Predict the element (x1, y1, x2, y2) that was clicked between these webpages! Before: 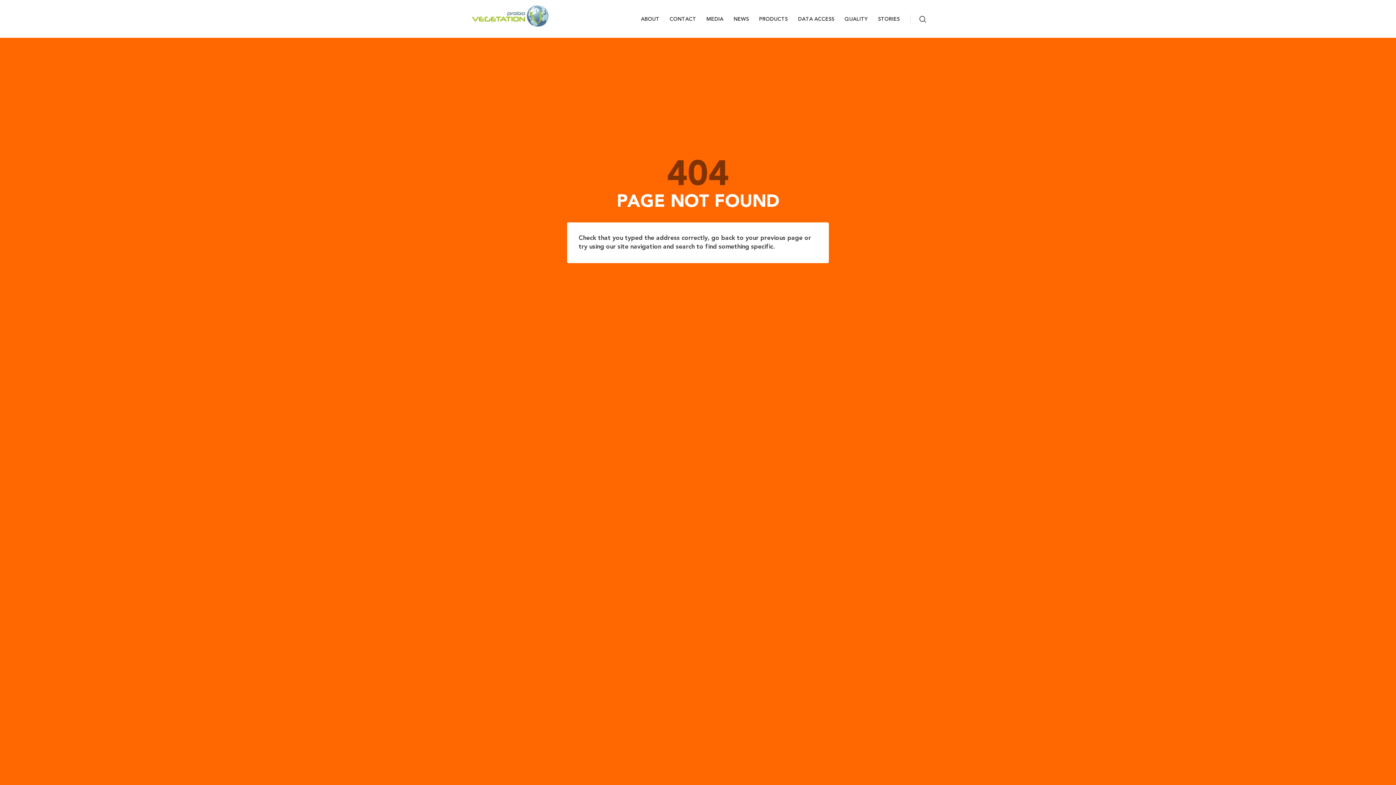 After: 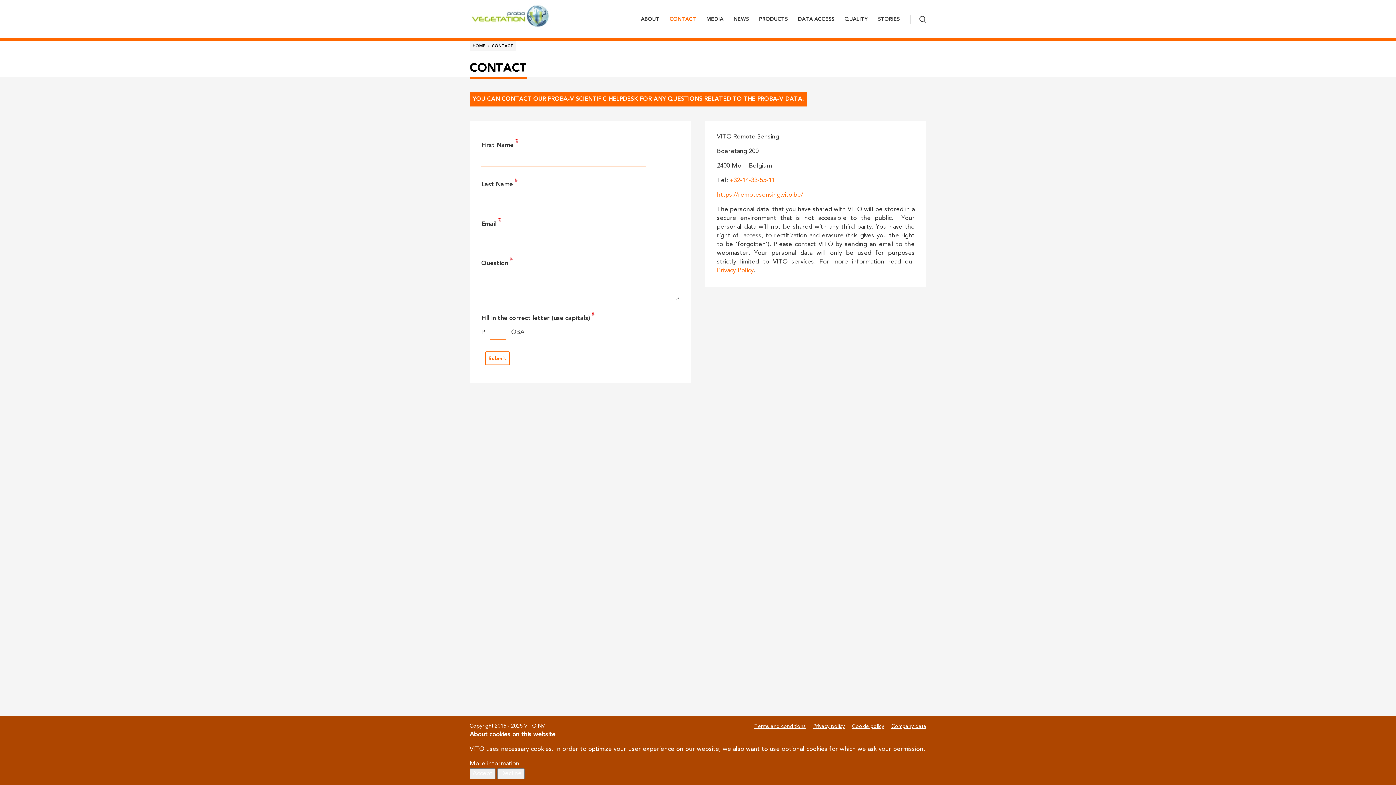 Action: label: CONTACT bbox: (669, 16, 696, 21)